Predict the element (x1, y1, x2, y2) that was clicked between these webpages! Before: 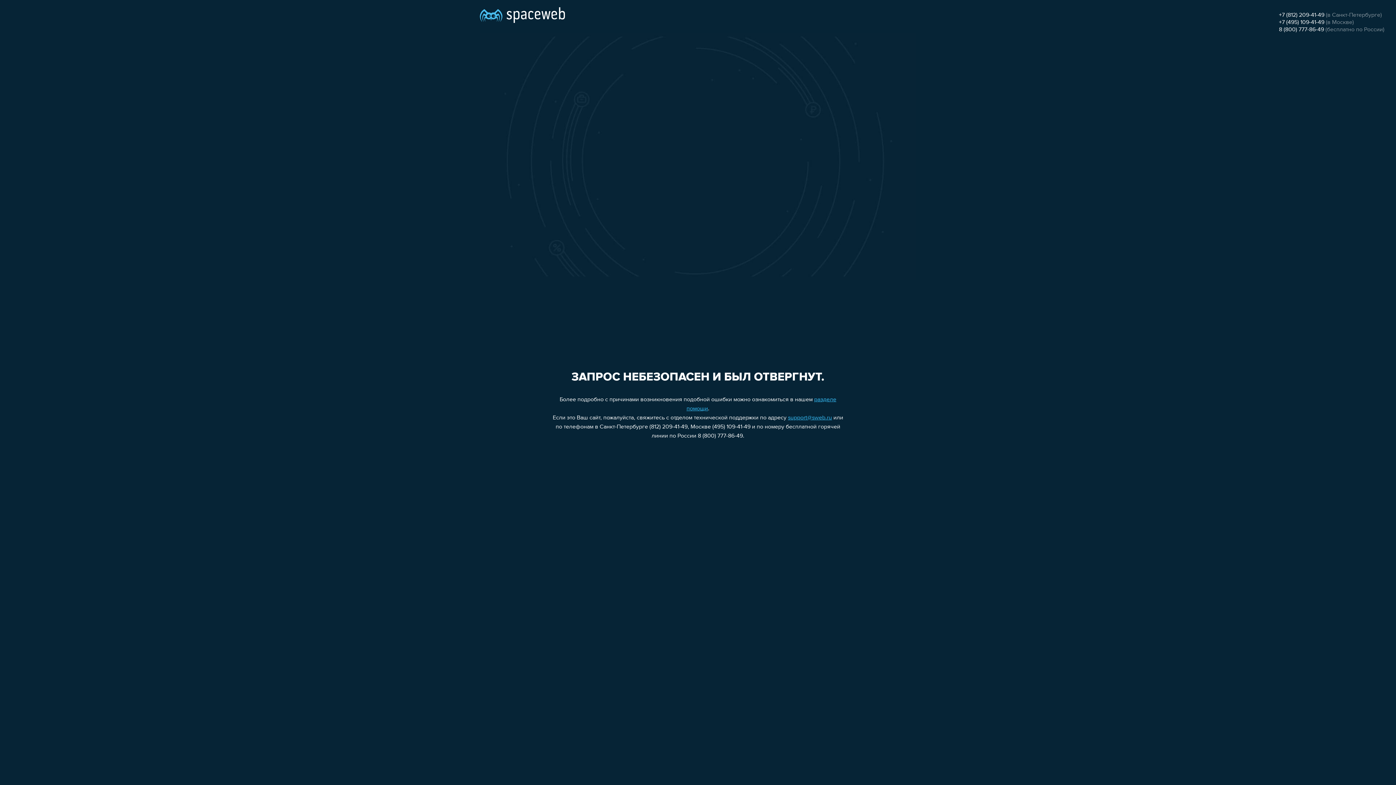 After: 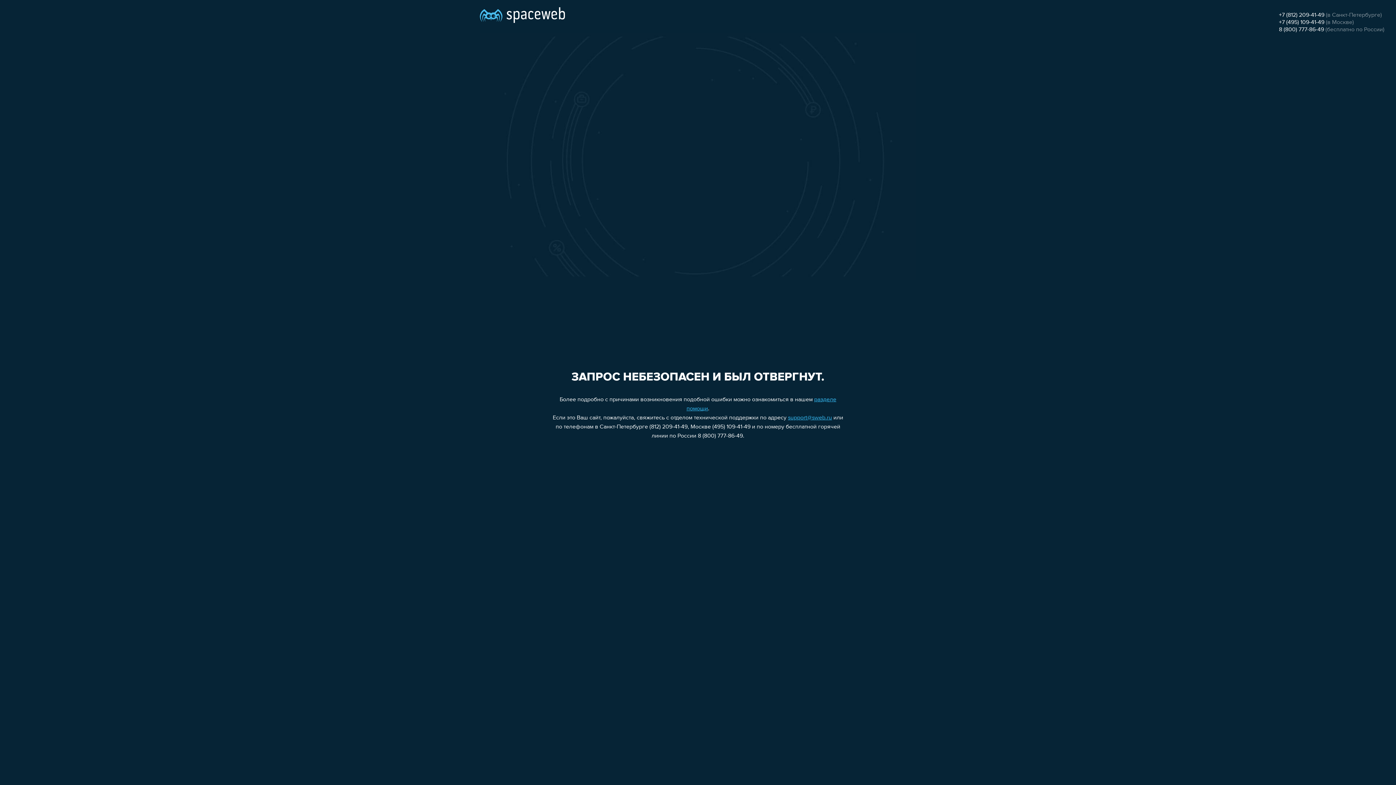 Action: label: +7 (812) 209-41-49 bbox: (1279, 12, 1324, 18)